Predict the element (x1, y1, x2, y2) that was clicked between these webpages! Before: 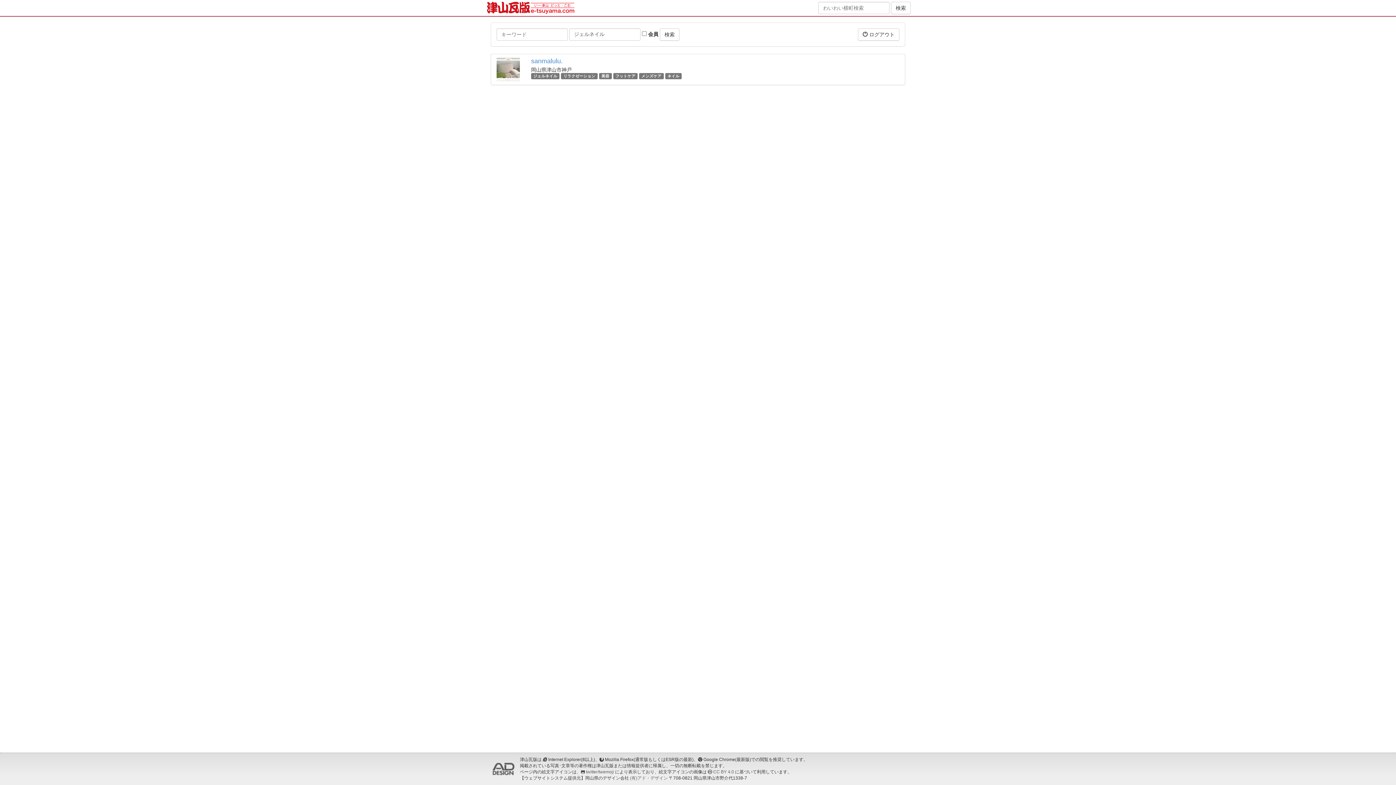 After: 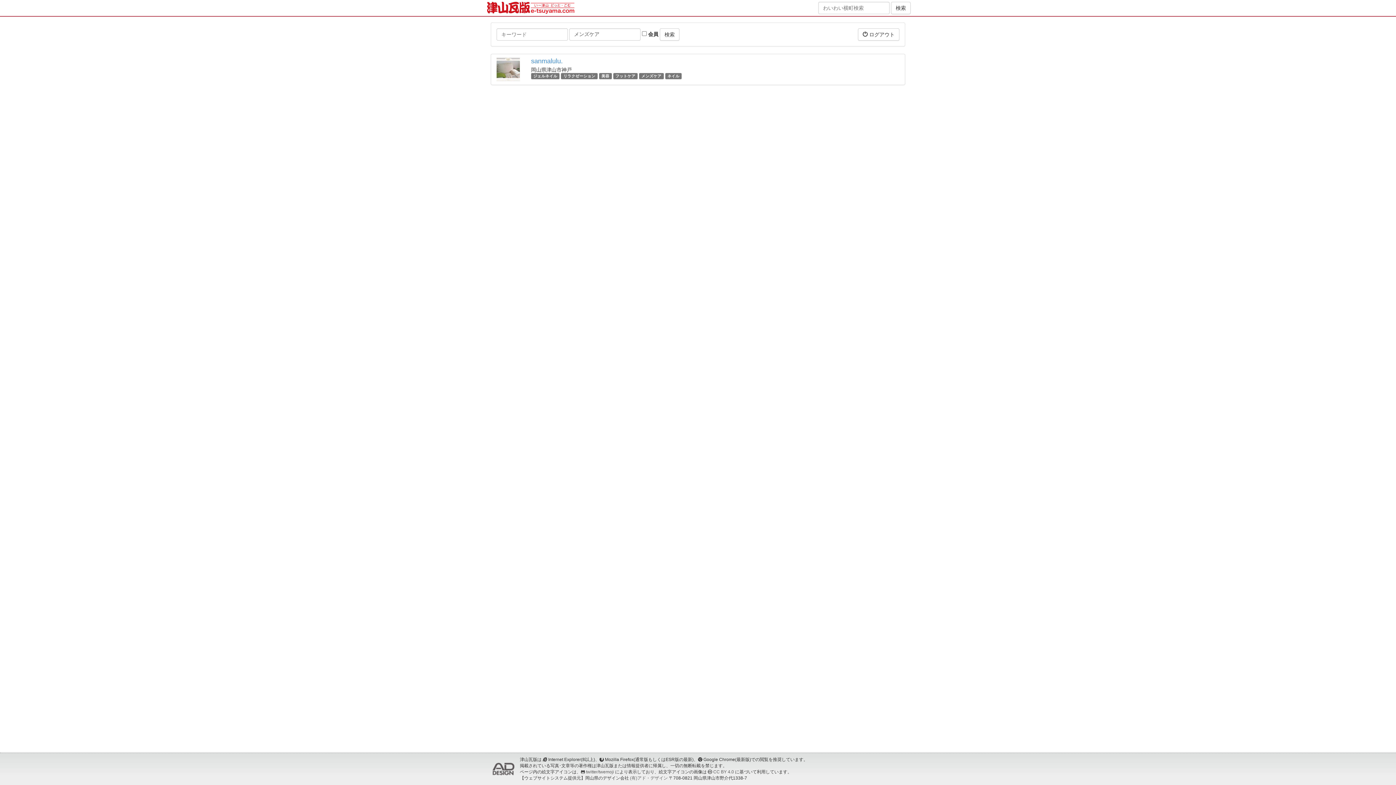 Action: label: メンズケア bbox: (641, 73, 661, 78)